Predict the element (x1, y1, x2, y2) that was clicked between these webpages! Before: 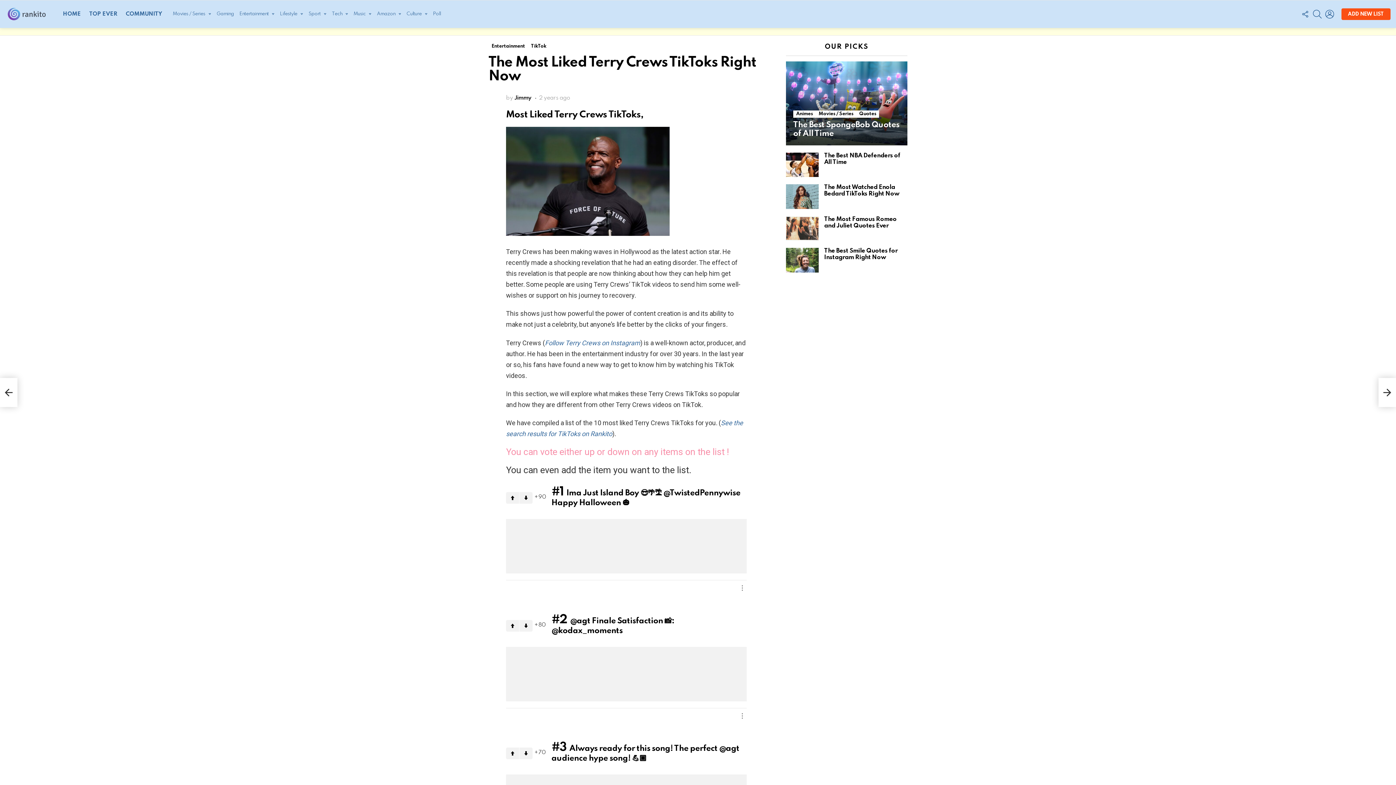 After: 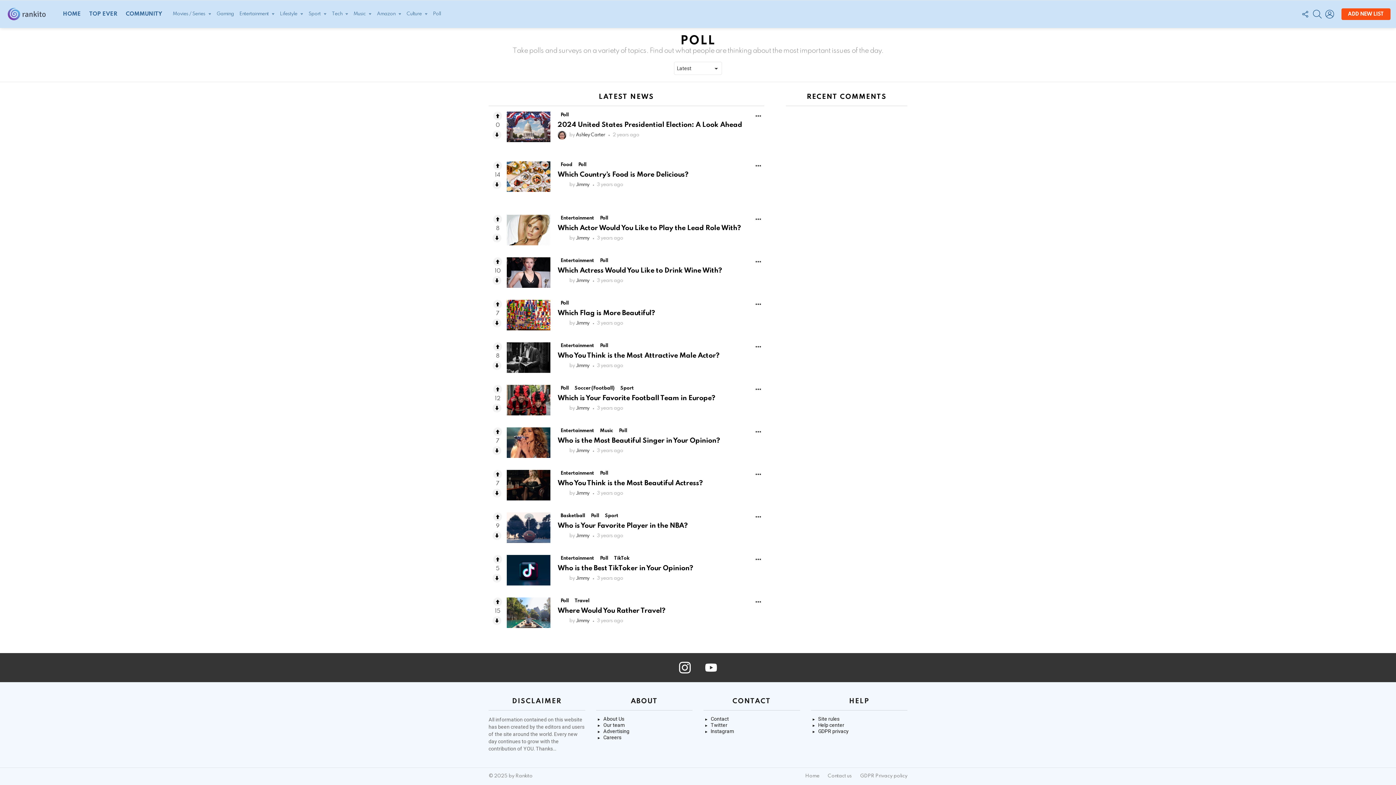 Action: label: Poll bbox: (433, 8, 440, 19)